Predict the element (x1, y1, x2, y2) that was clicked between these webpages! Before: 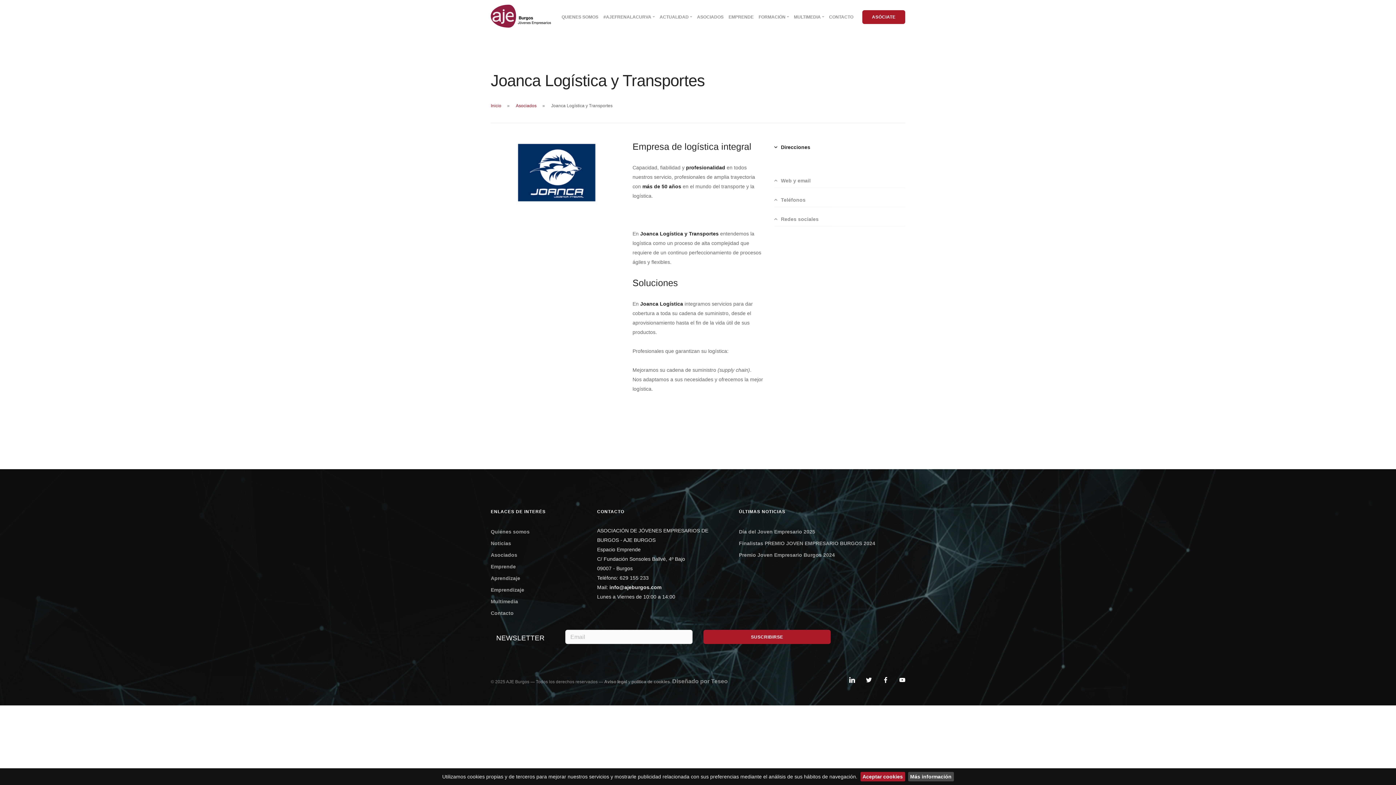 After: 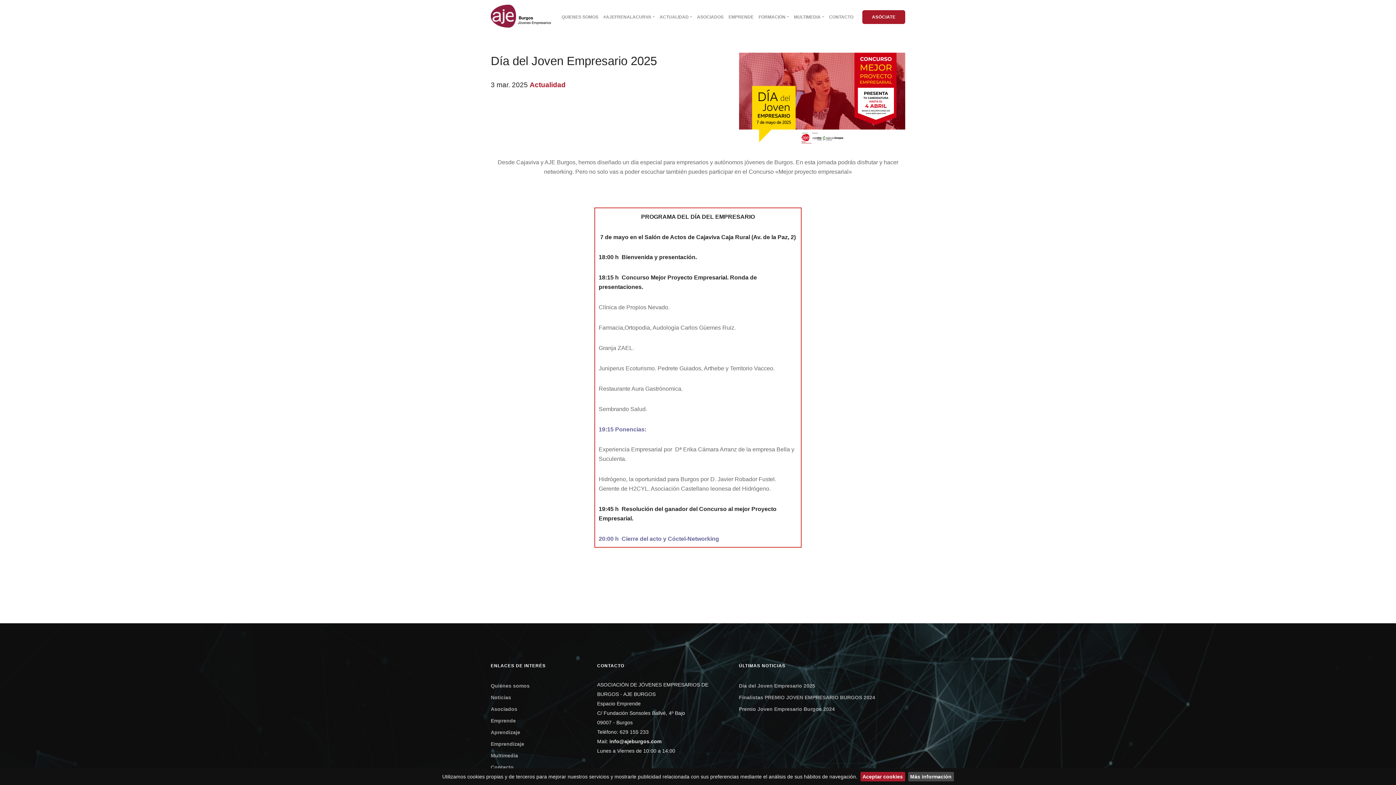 Action: label: Día del Joven Empresario 2025 bbox: (739, 529, 815, 535)